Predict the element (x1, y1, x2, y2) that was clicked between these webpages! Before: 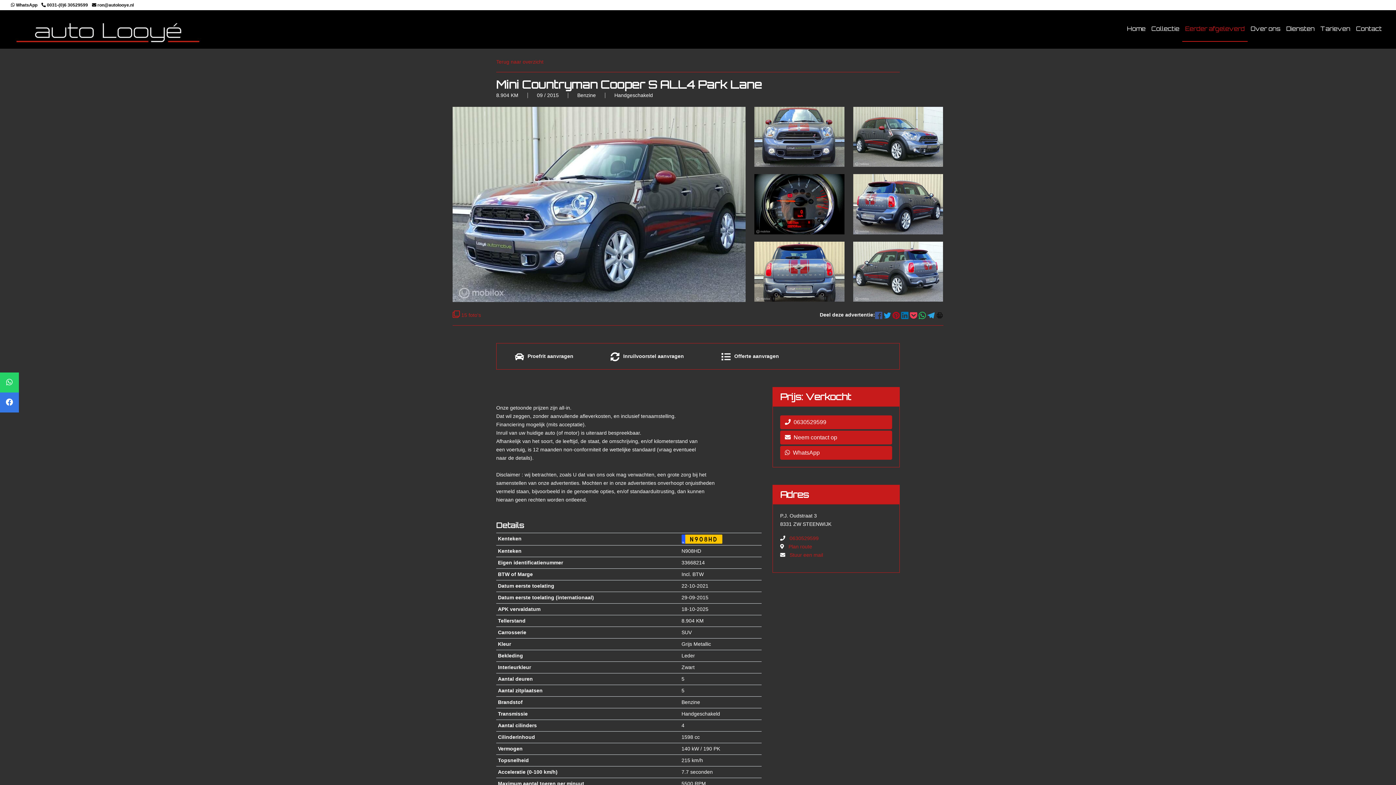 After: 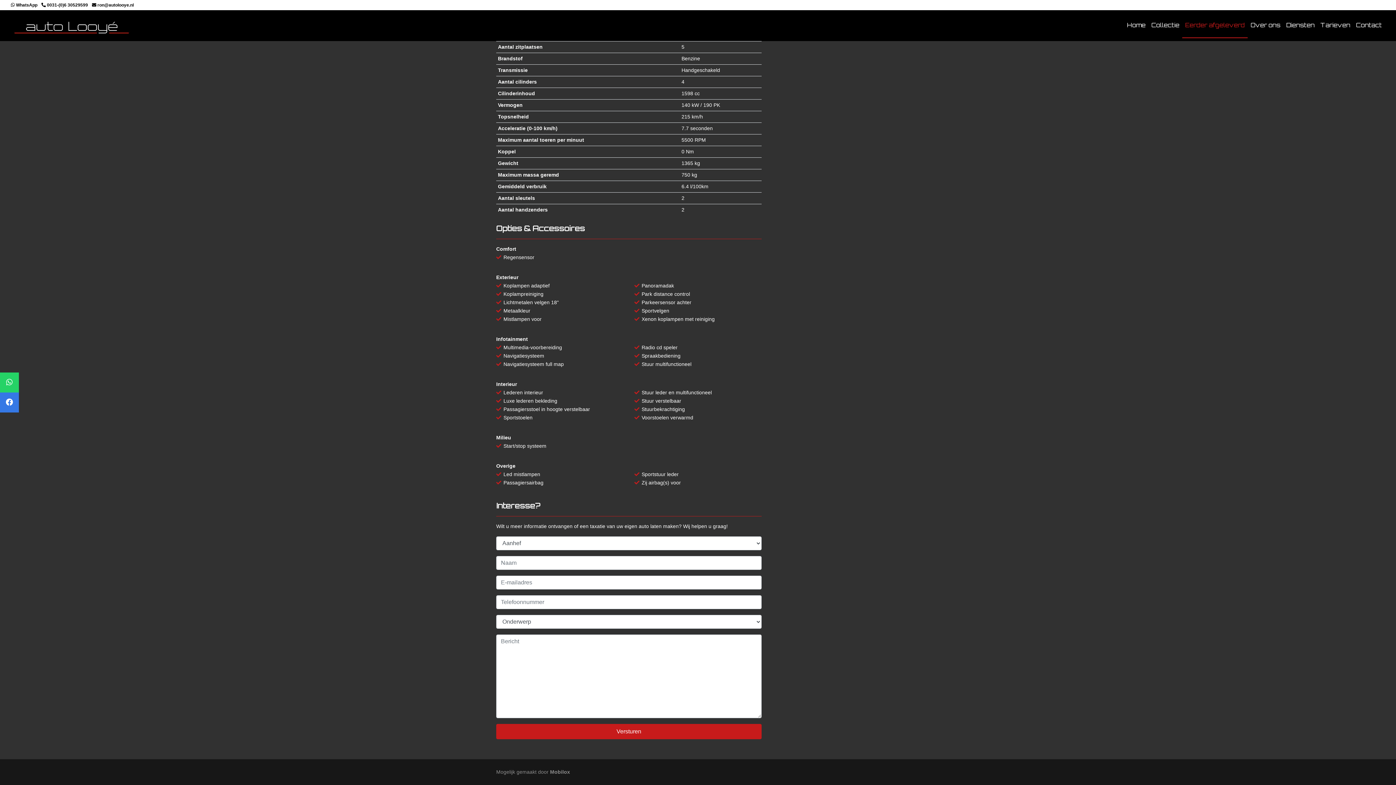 Action: label: Stuur een mail bbox: (789, 552, 823, 558)